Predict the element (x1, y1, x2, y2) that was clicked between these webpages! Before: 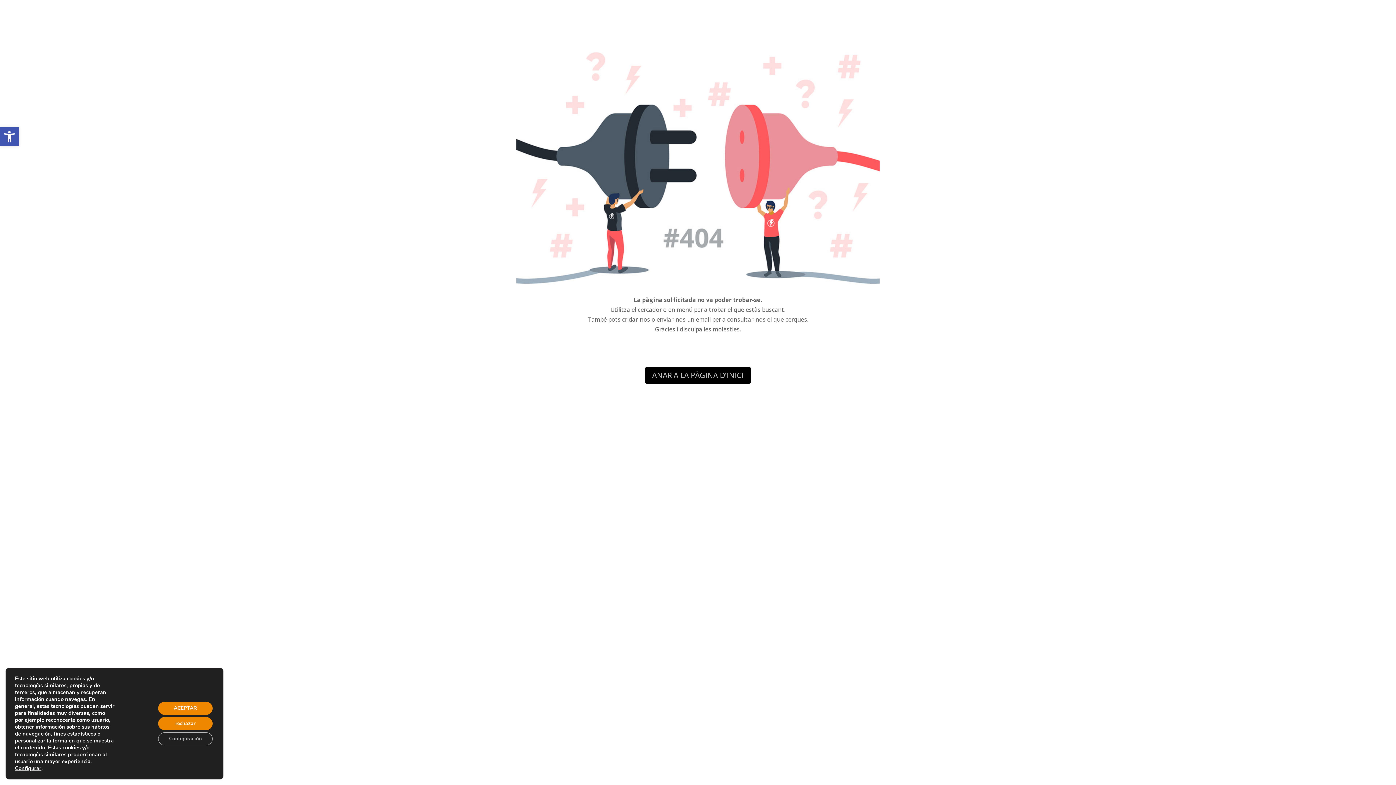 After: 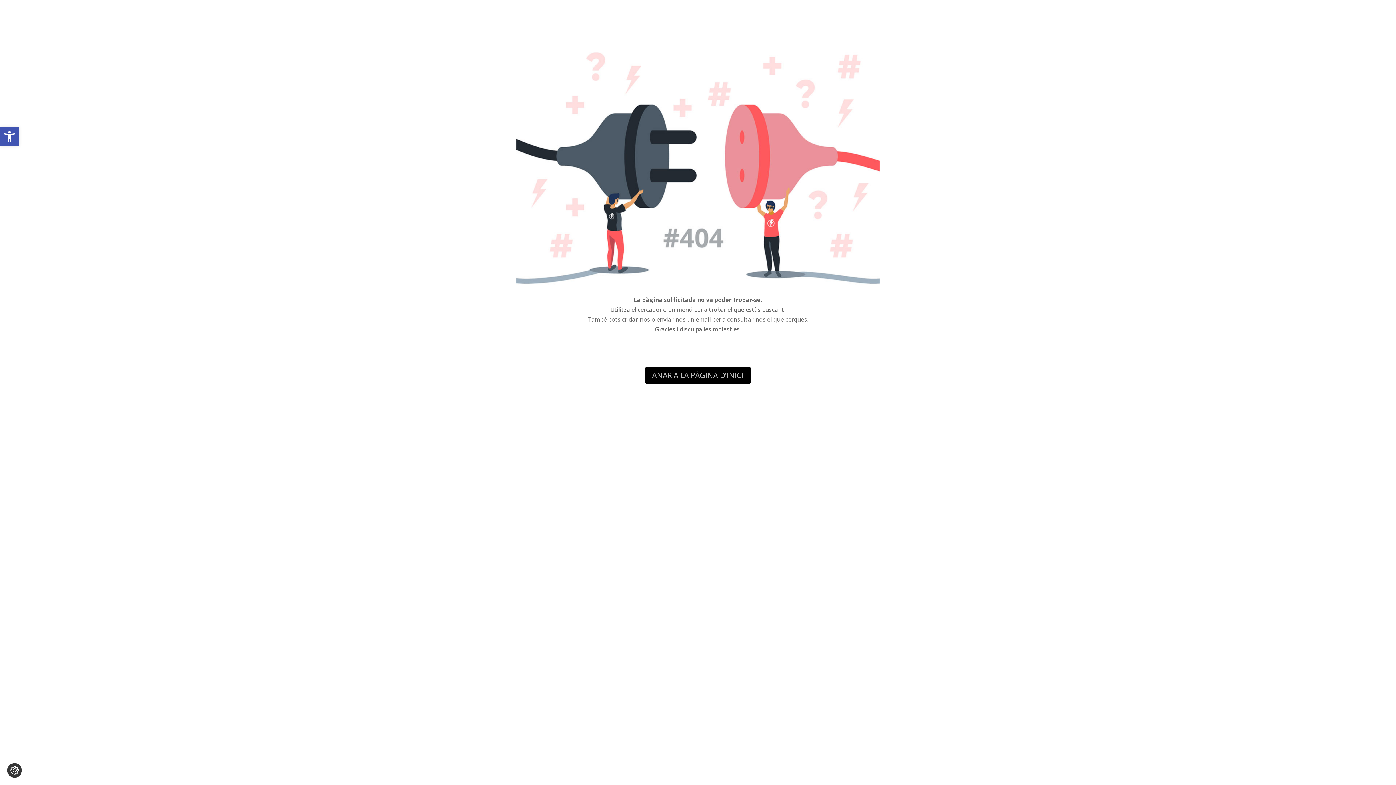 Action: bbox: (158, 702, 212, 715) label: ACEPTAR